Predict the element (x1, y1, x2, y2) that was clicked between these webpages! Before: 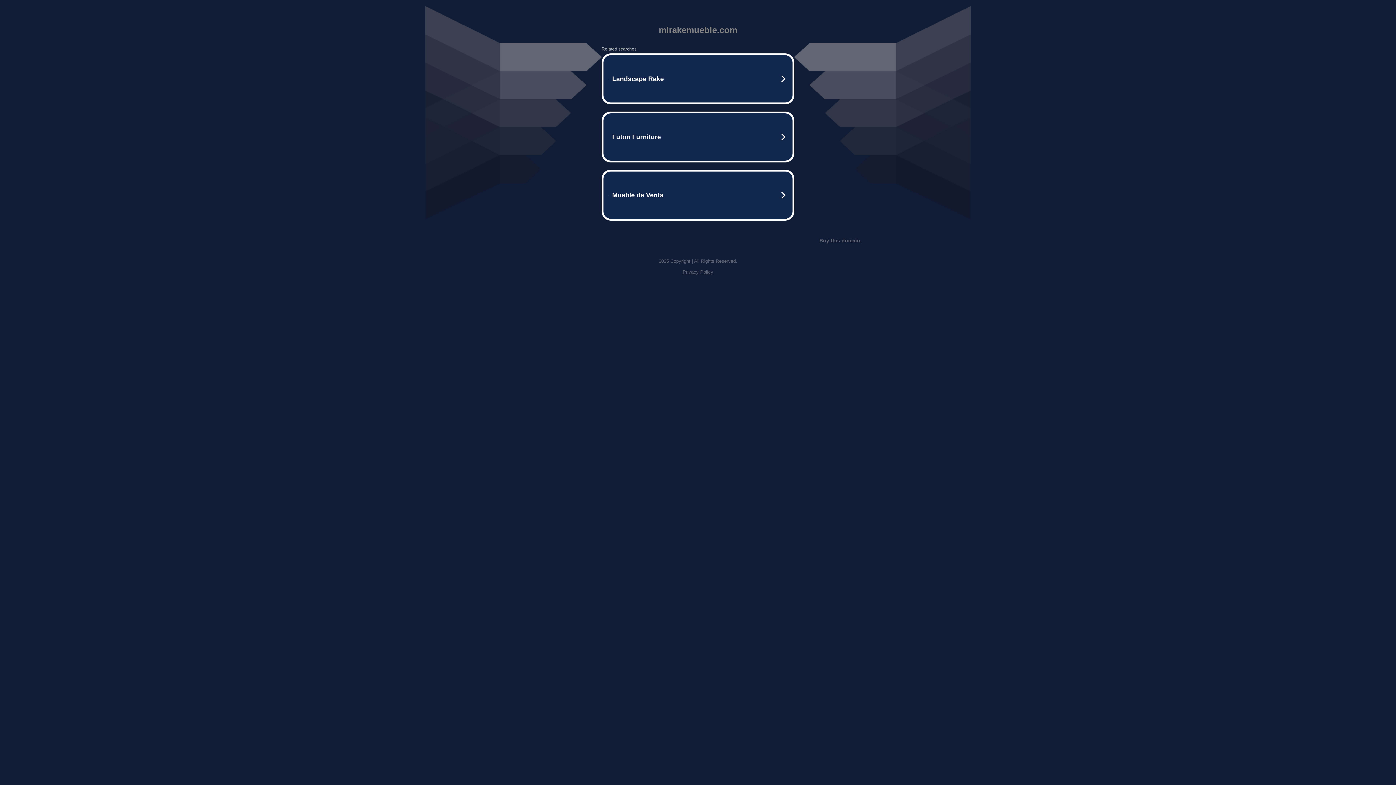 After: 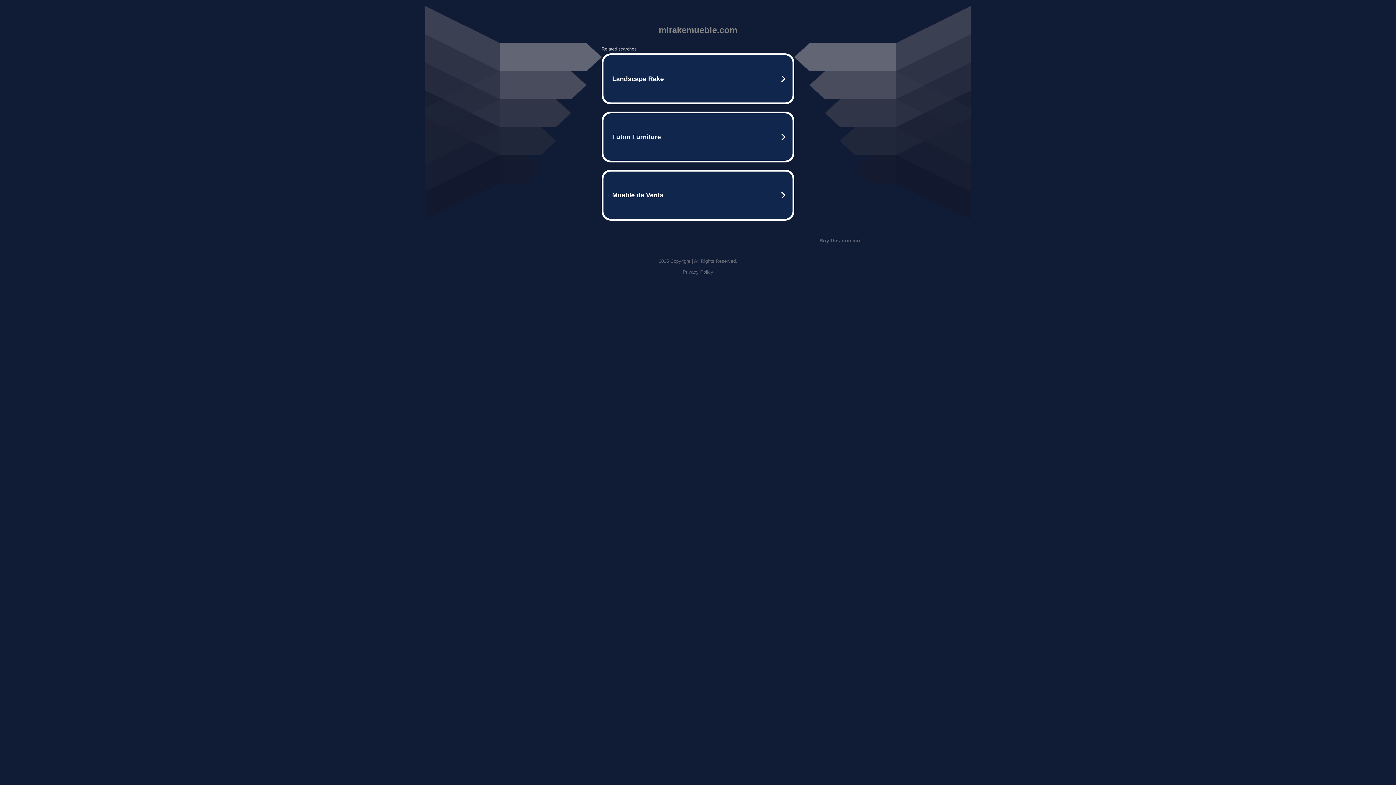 Action: bbox: (682, 269, 713, 274) label: Privacy Policy